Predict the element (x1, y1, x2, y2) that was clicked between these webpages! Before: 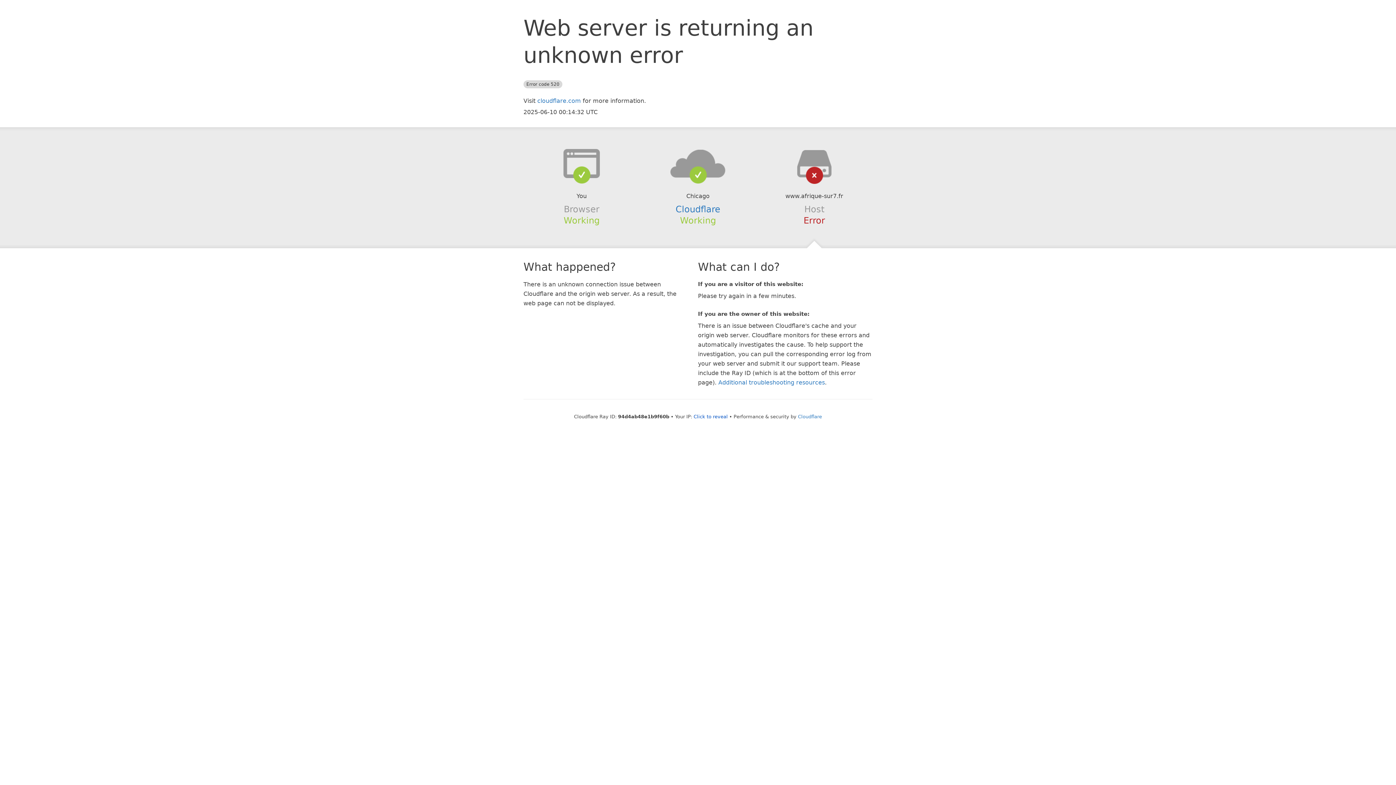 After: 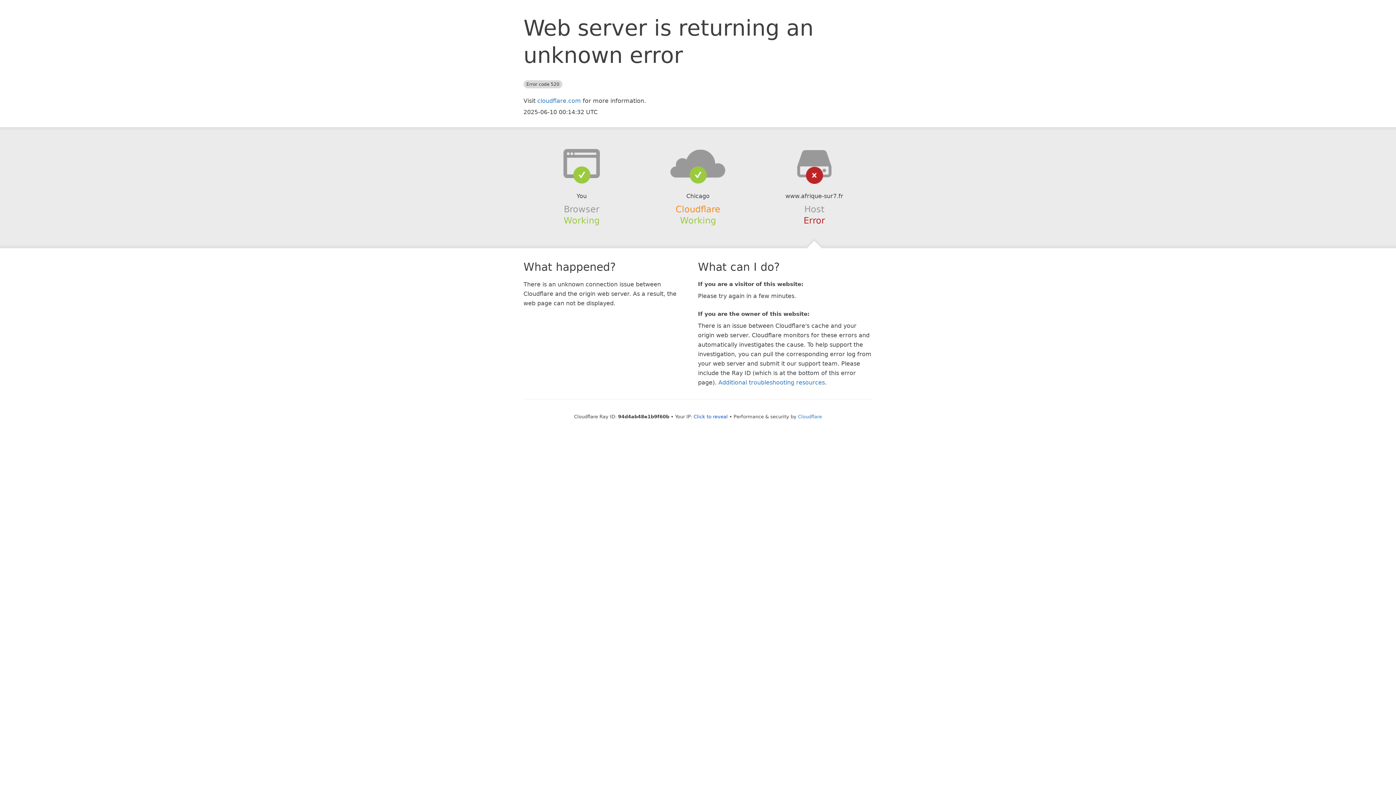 Action: bbox: (675, 204, 720, 214) label: Cloudflare